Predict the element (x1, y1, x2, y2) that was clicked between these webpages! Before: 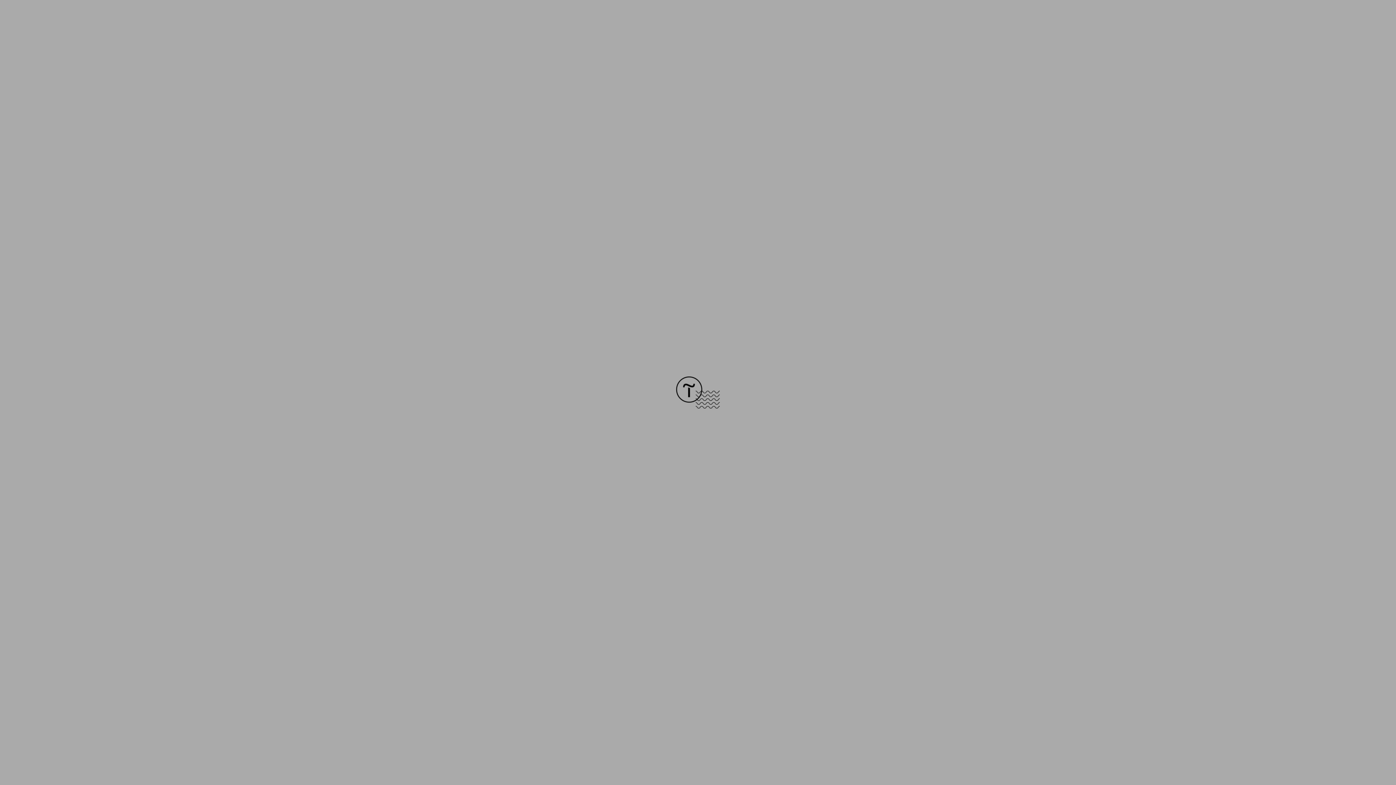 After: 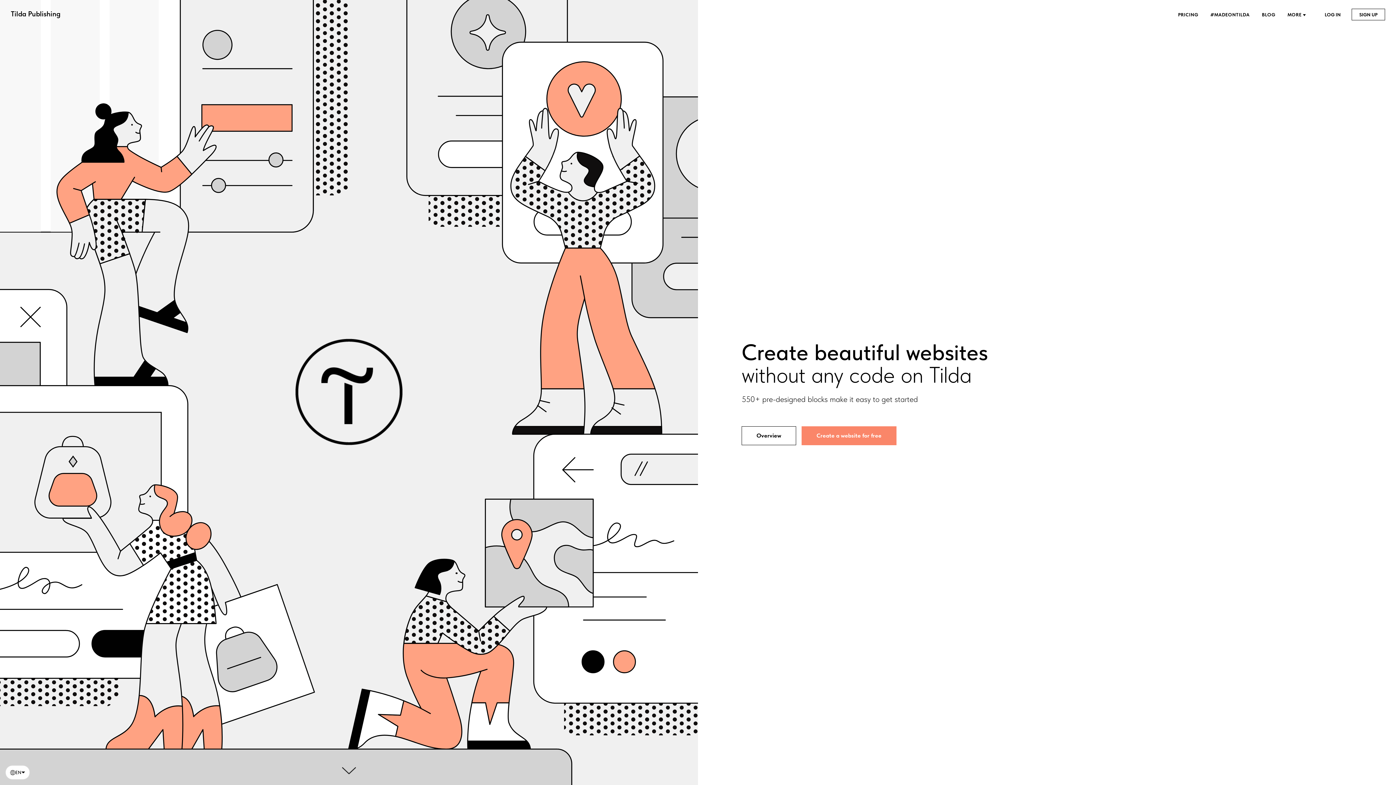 Action: bbox: (676, 403, 720, 409)